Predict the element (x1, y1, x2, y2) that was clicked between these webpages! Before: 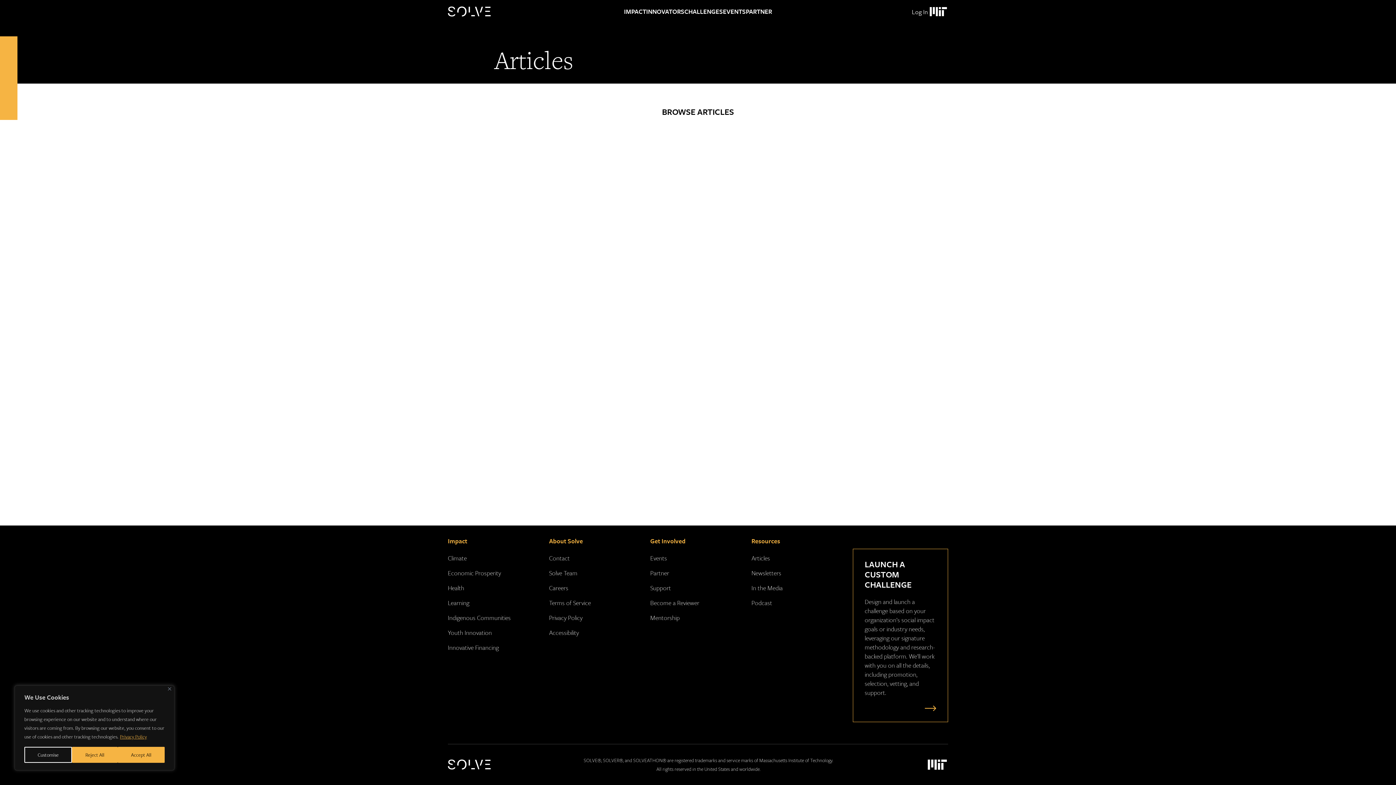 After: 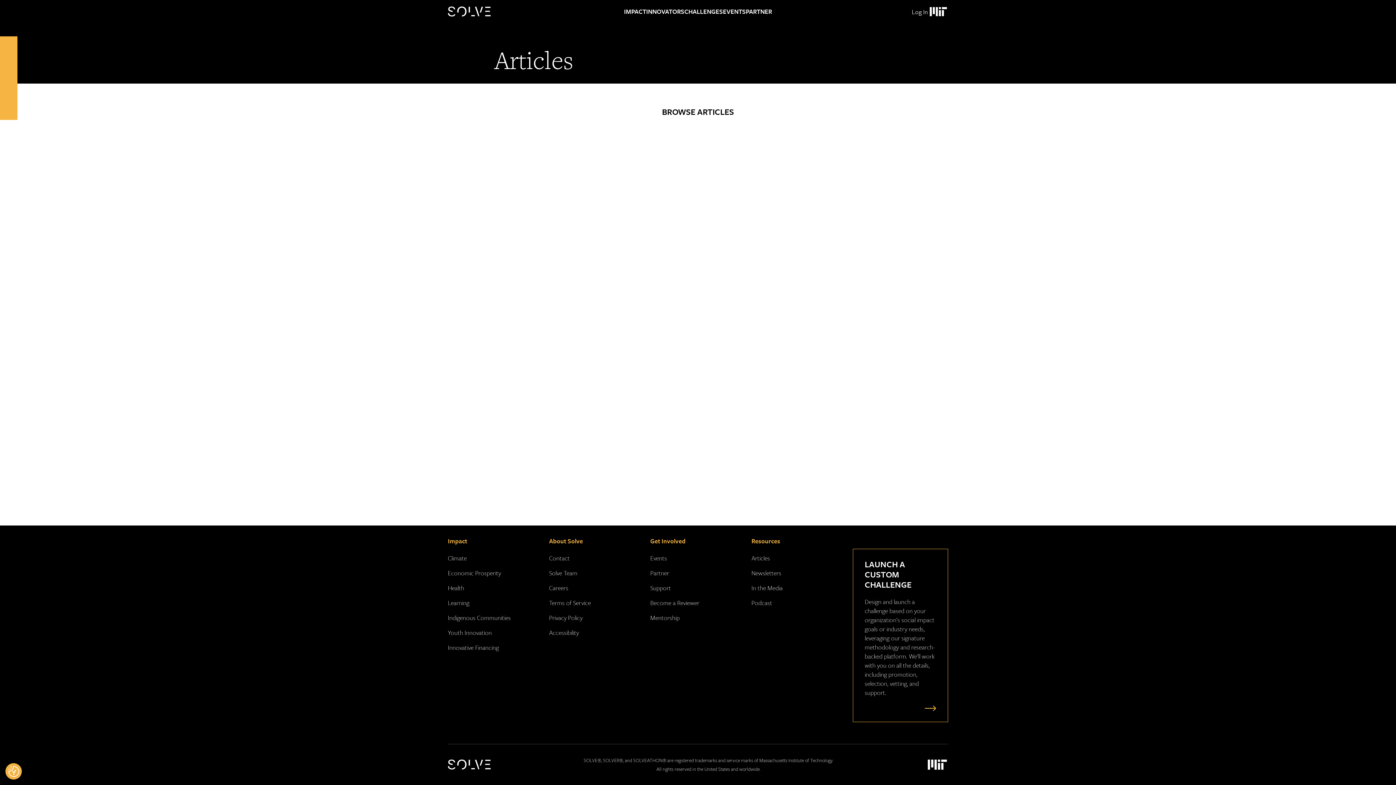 Action: label: Reject All bbox: (72, 747, 117, 763)